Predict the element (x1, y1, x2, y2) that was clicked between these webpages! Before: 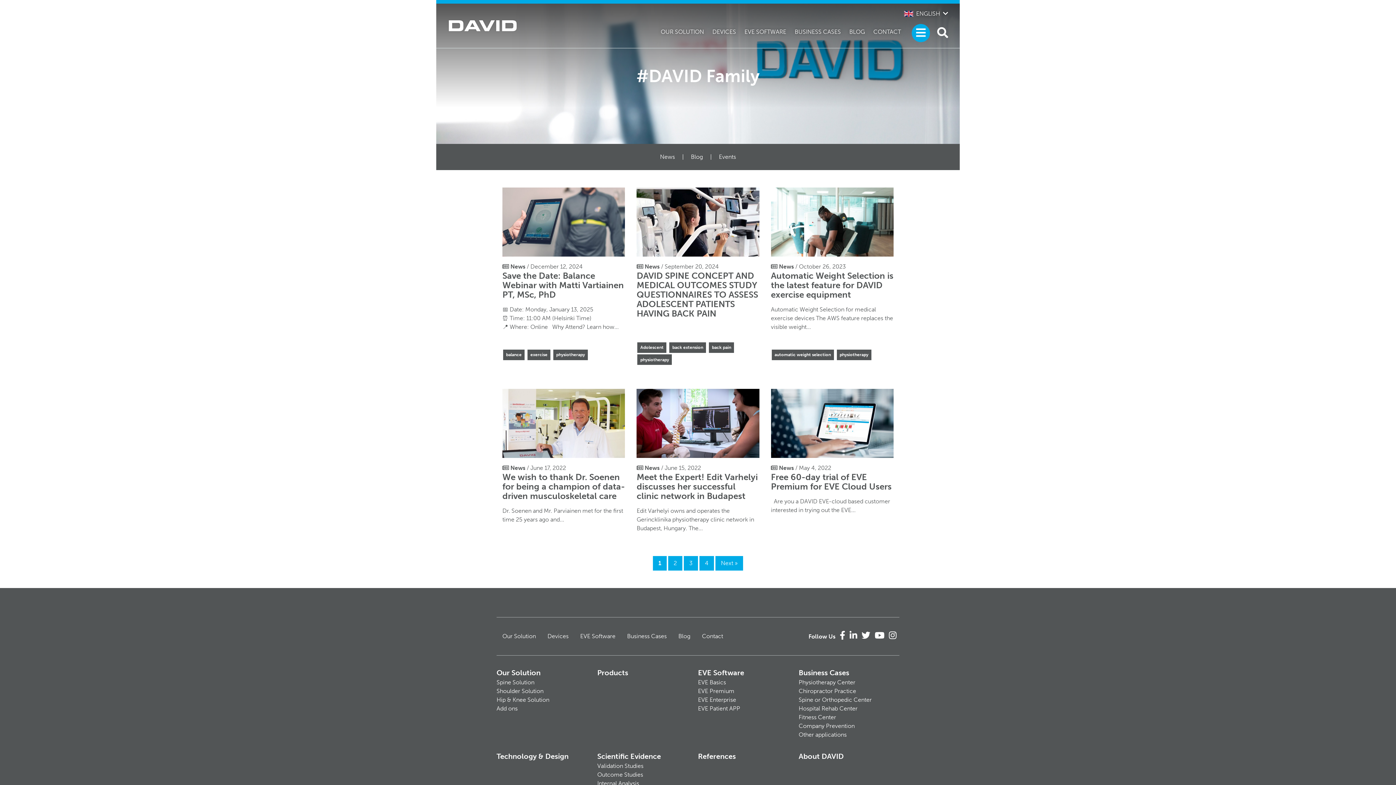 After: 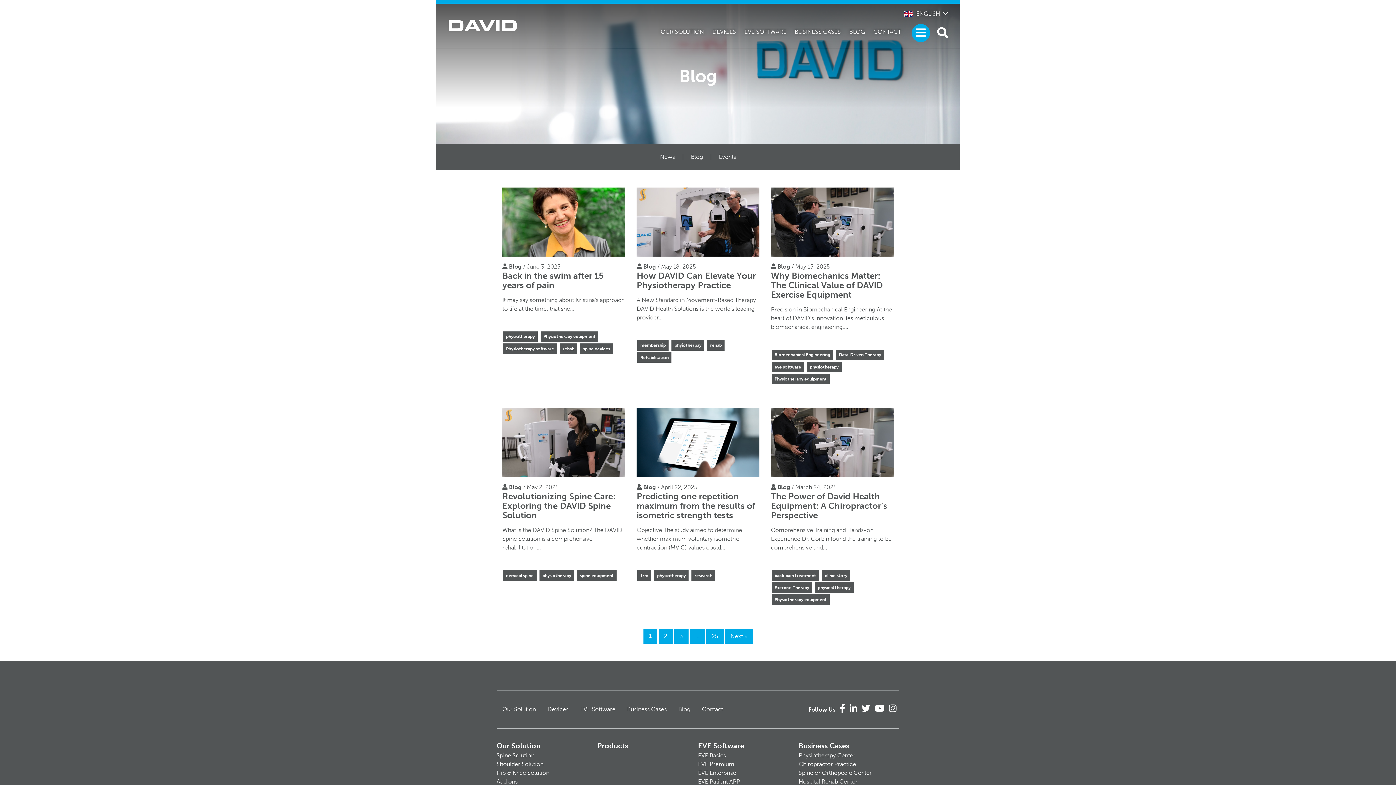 Action: label: Blog bbox: (672, 629, 696, 643)